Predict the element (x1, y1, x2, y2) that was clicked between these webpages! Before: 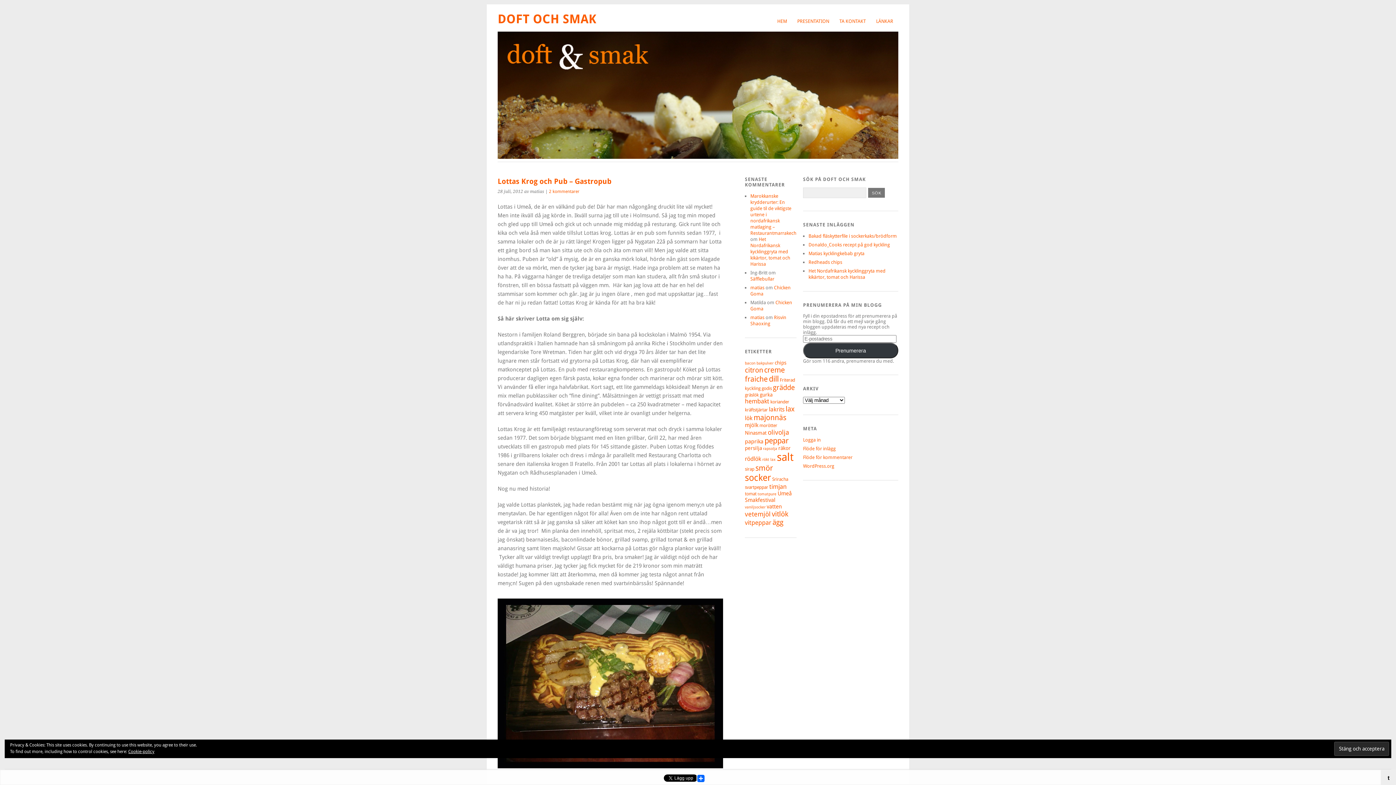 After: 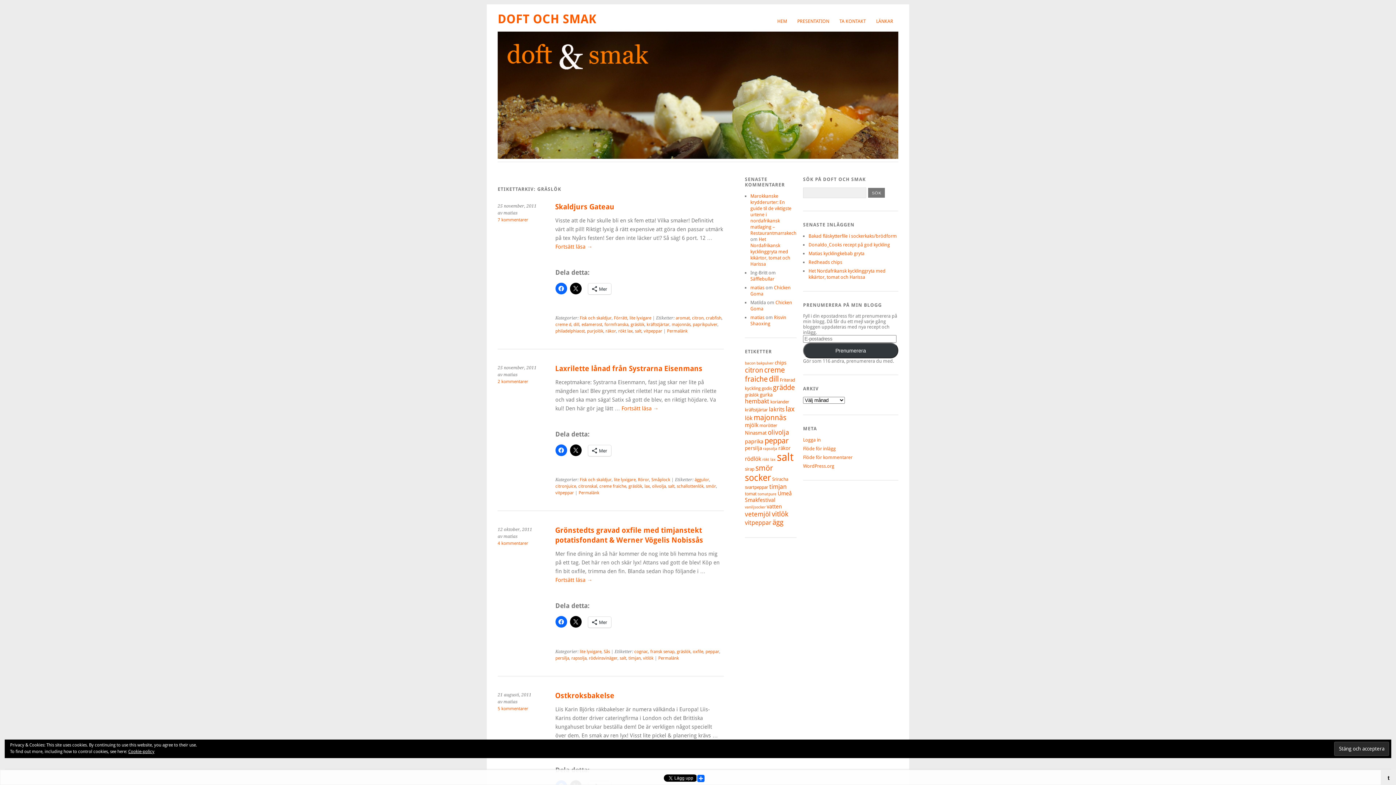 Action: label: gräslök (5 objekt) bbox: (745, 392, 758, 397)